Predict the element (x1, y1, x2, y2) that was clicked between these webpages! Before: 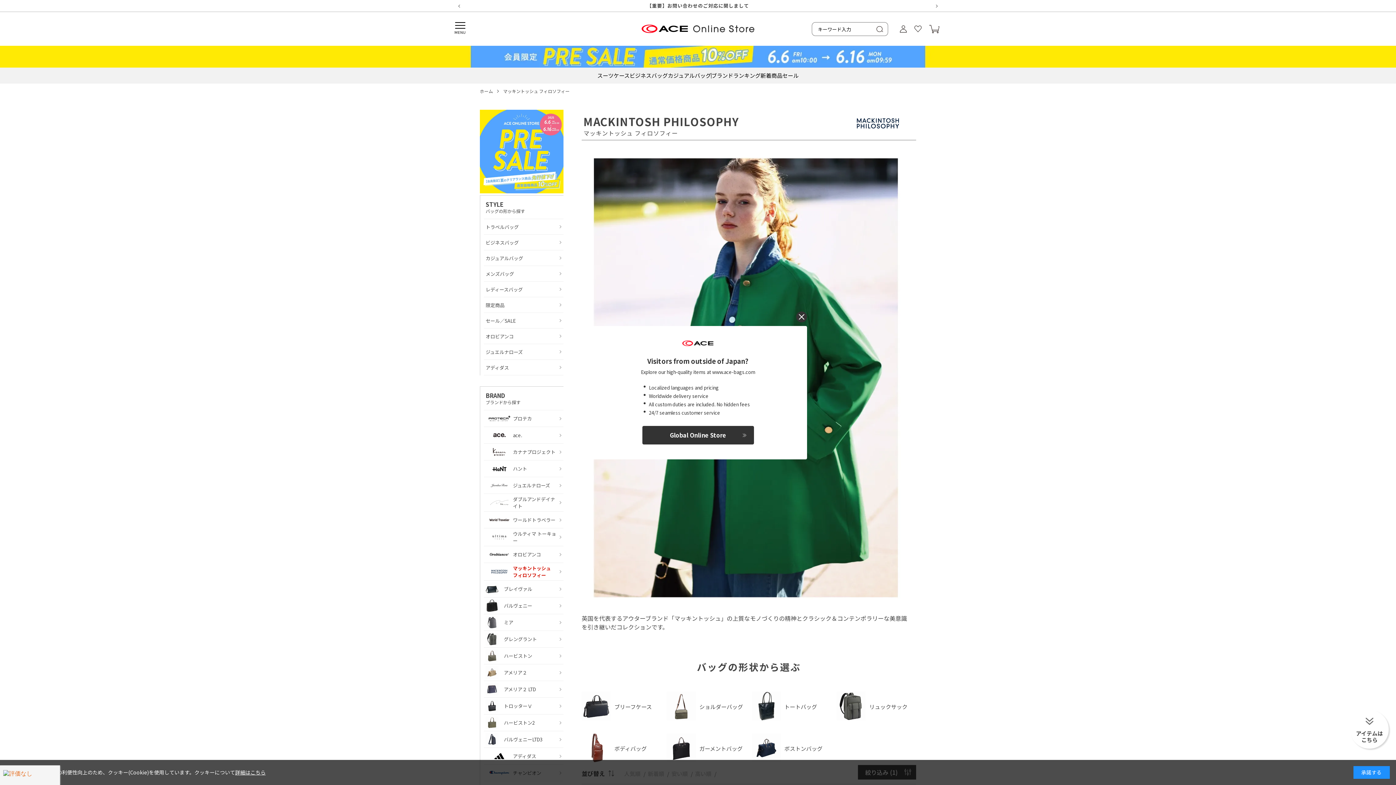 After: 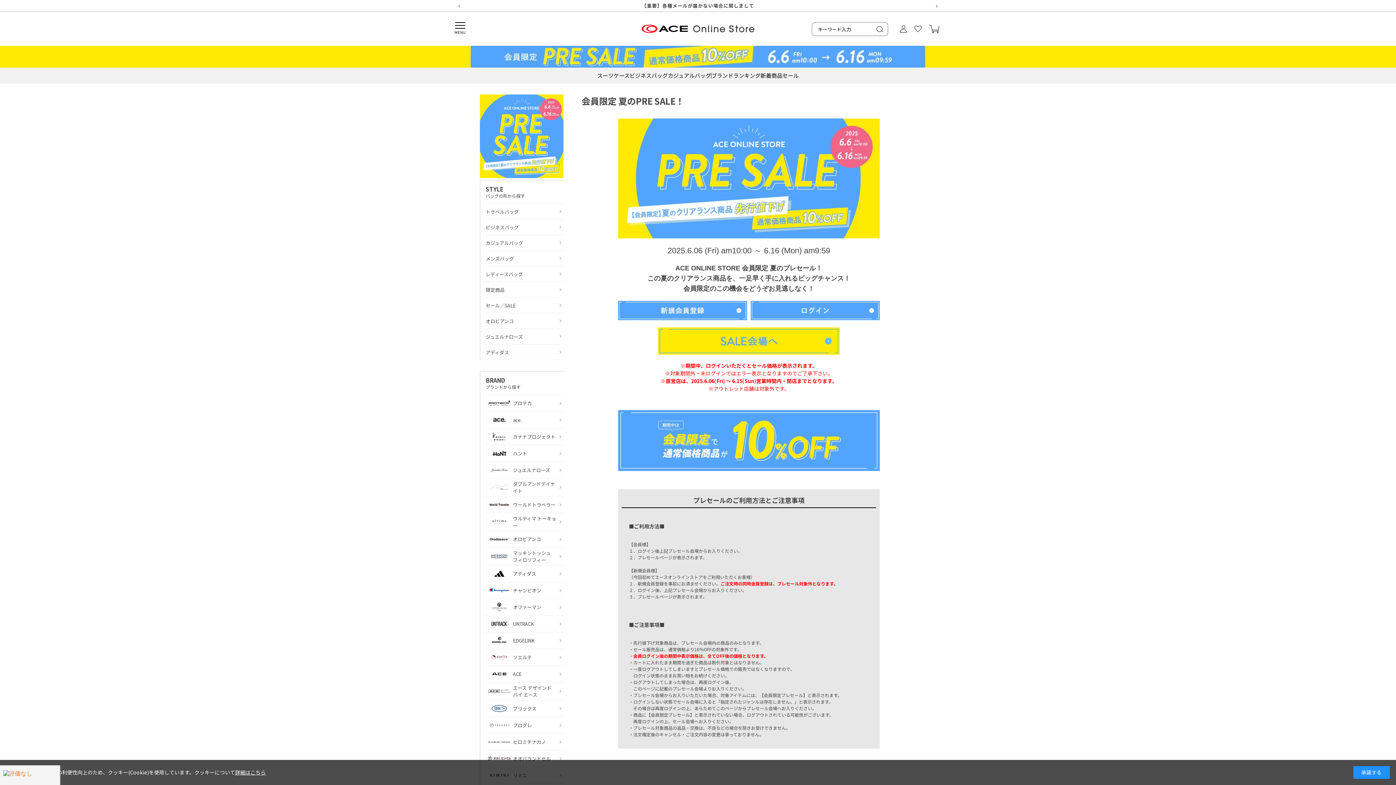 Action: bbox: (480, 187, 563, 194)